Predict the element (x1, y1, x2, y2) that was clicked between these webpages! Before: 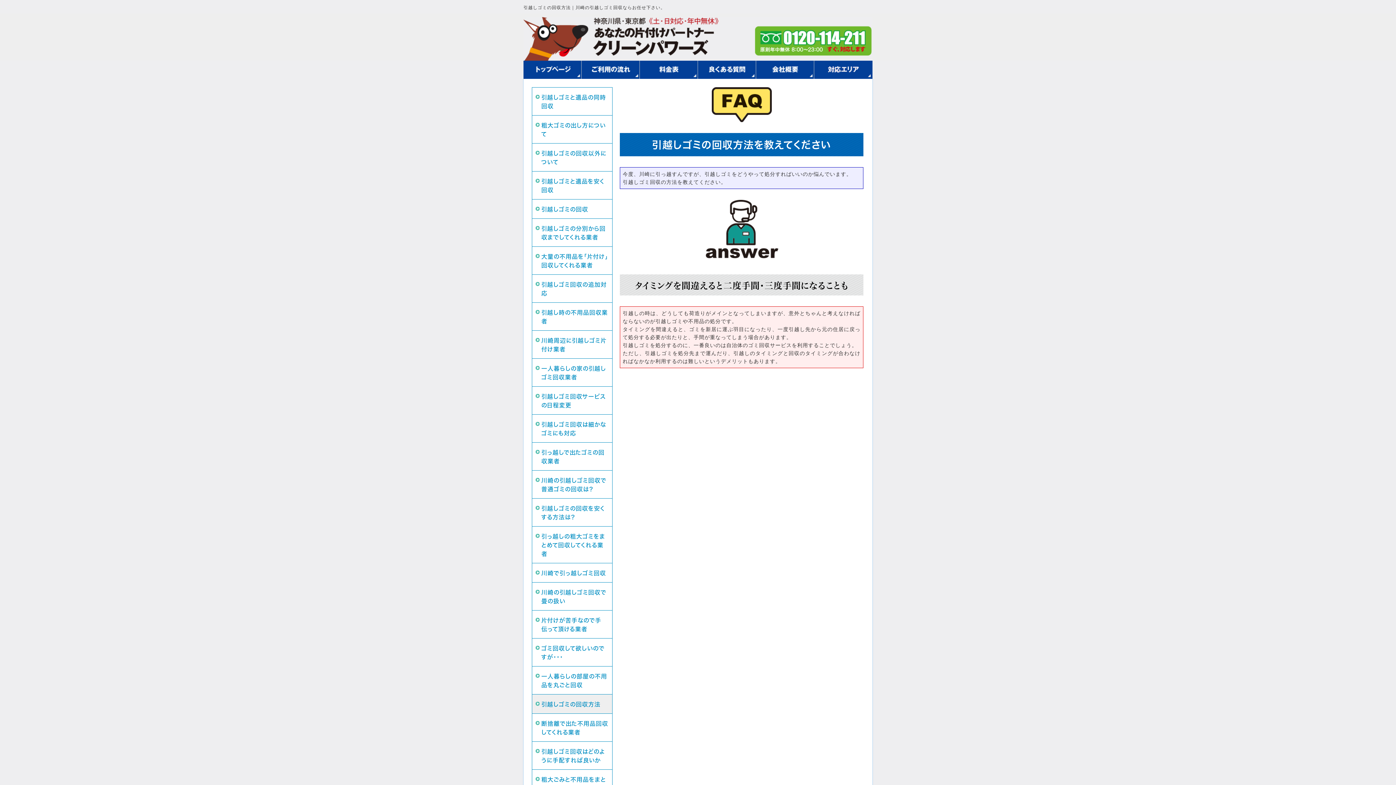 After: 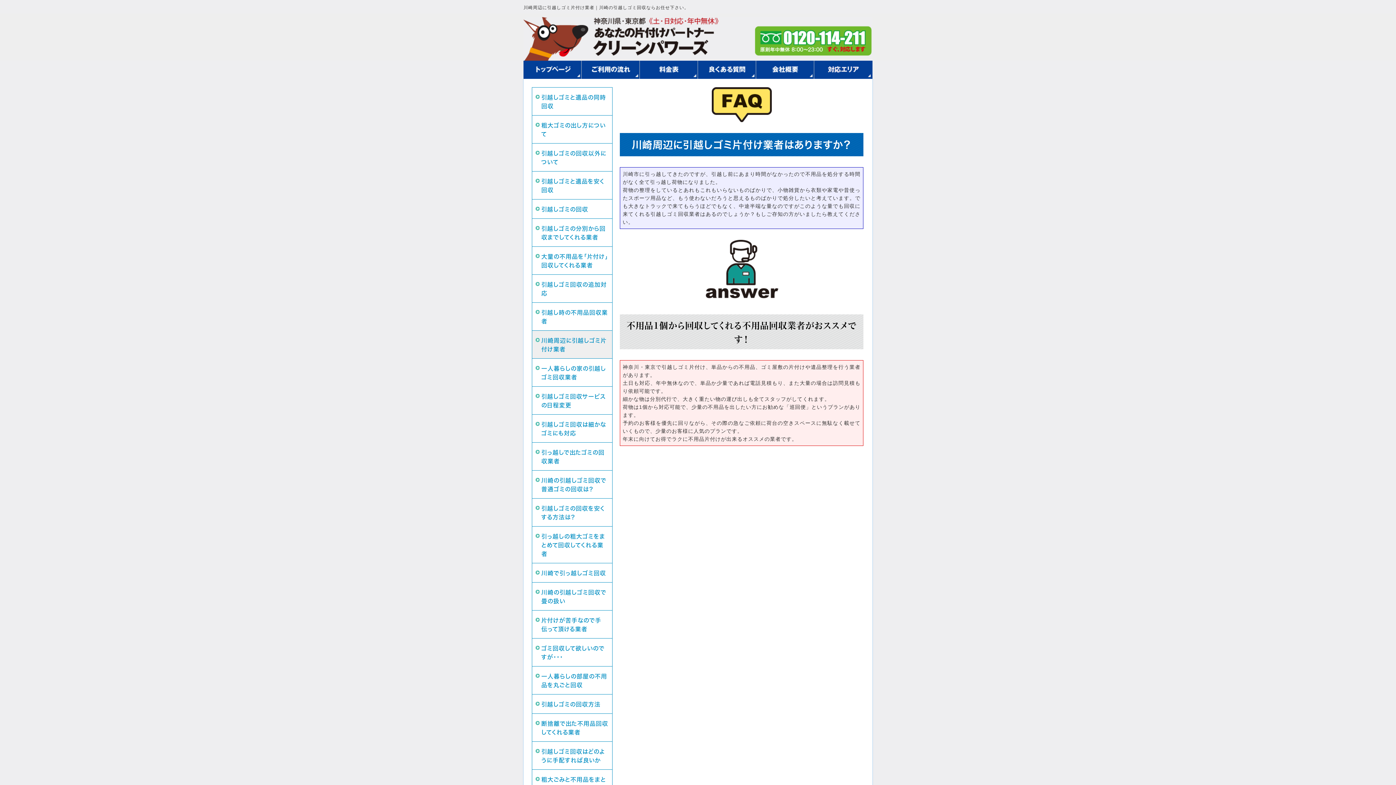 Action: bbox: (532, 330, 612, 358) label: 川崎周辺に引越しゴミ片付け業者